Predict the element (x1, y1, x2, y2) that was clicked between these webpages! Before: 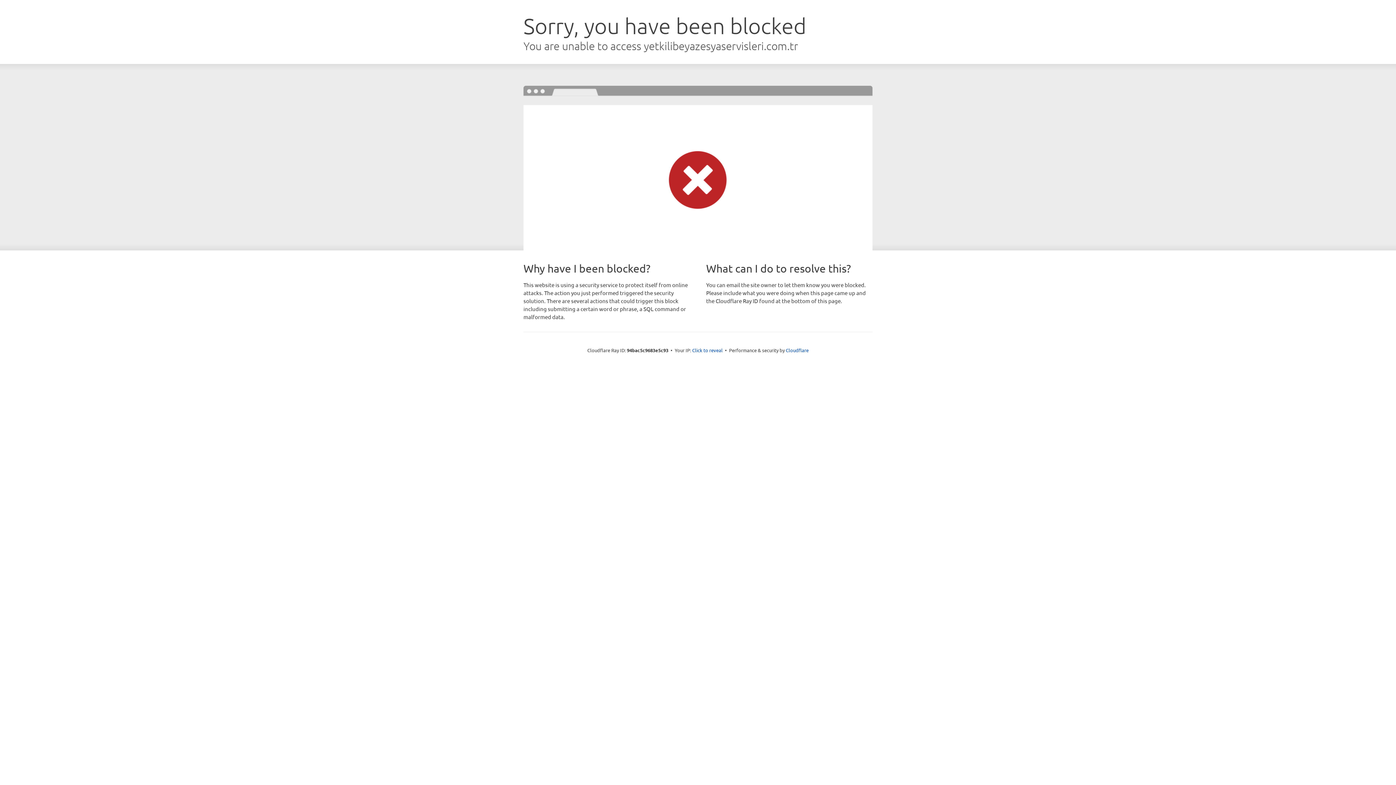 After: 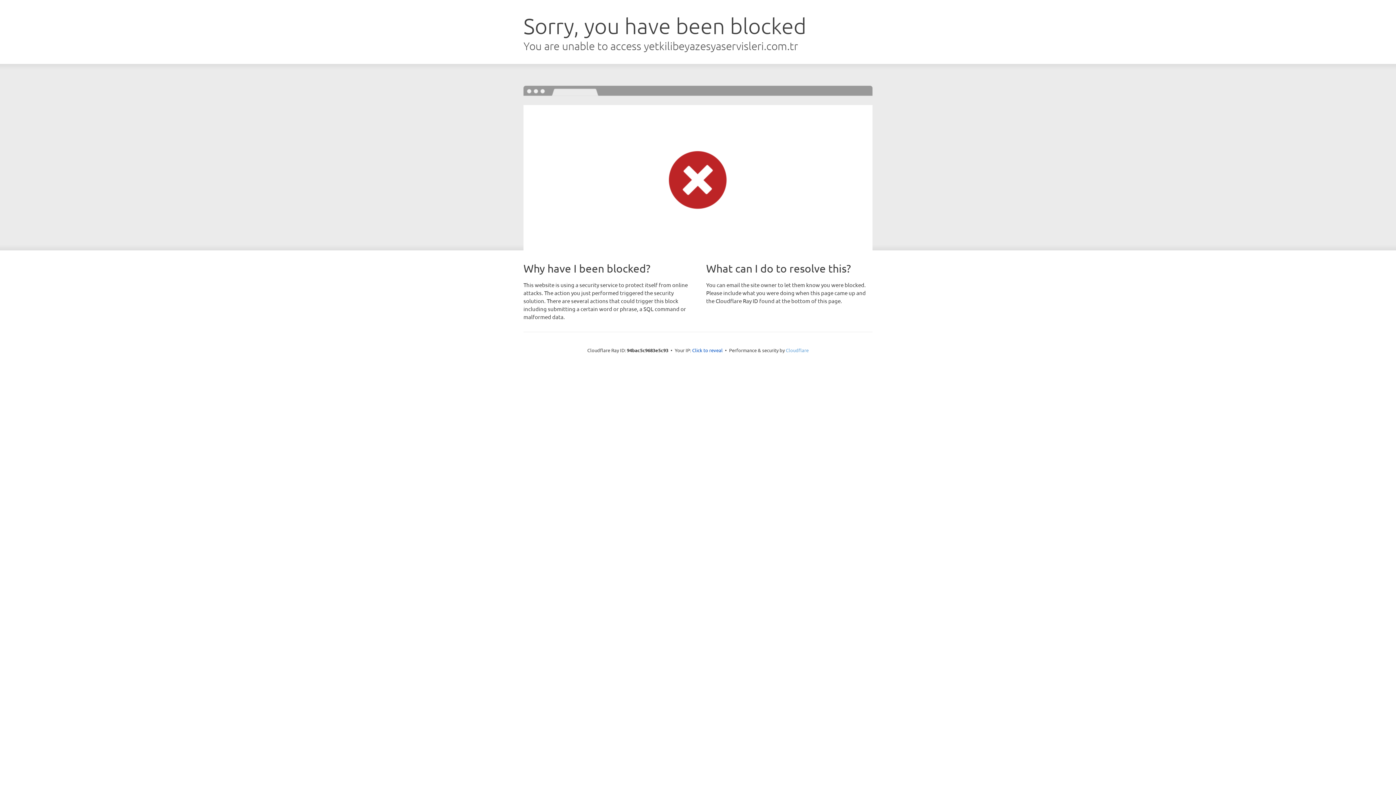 Action: label: Cloudflare bbox: (786, 347, 808, 353)